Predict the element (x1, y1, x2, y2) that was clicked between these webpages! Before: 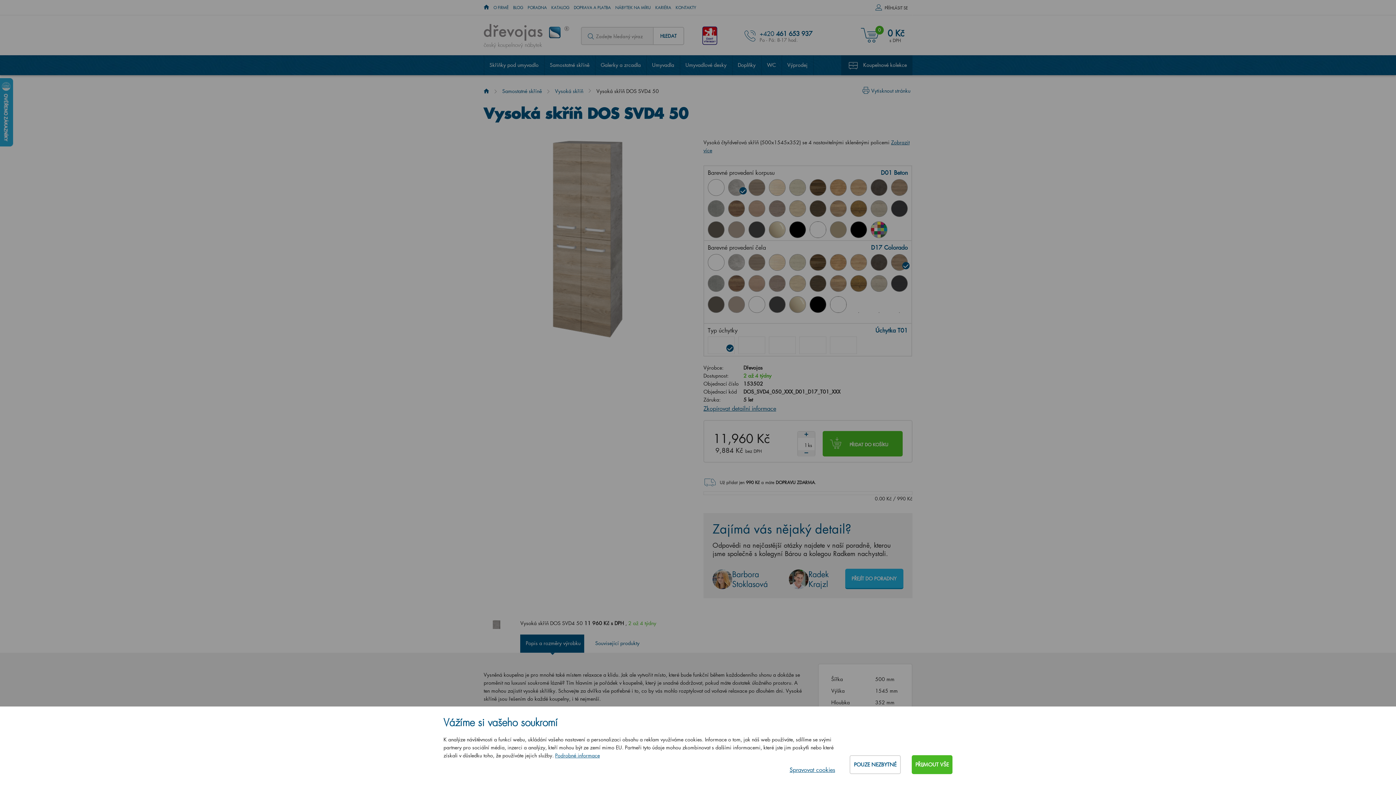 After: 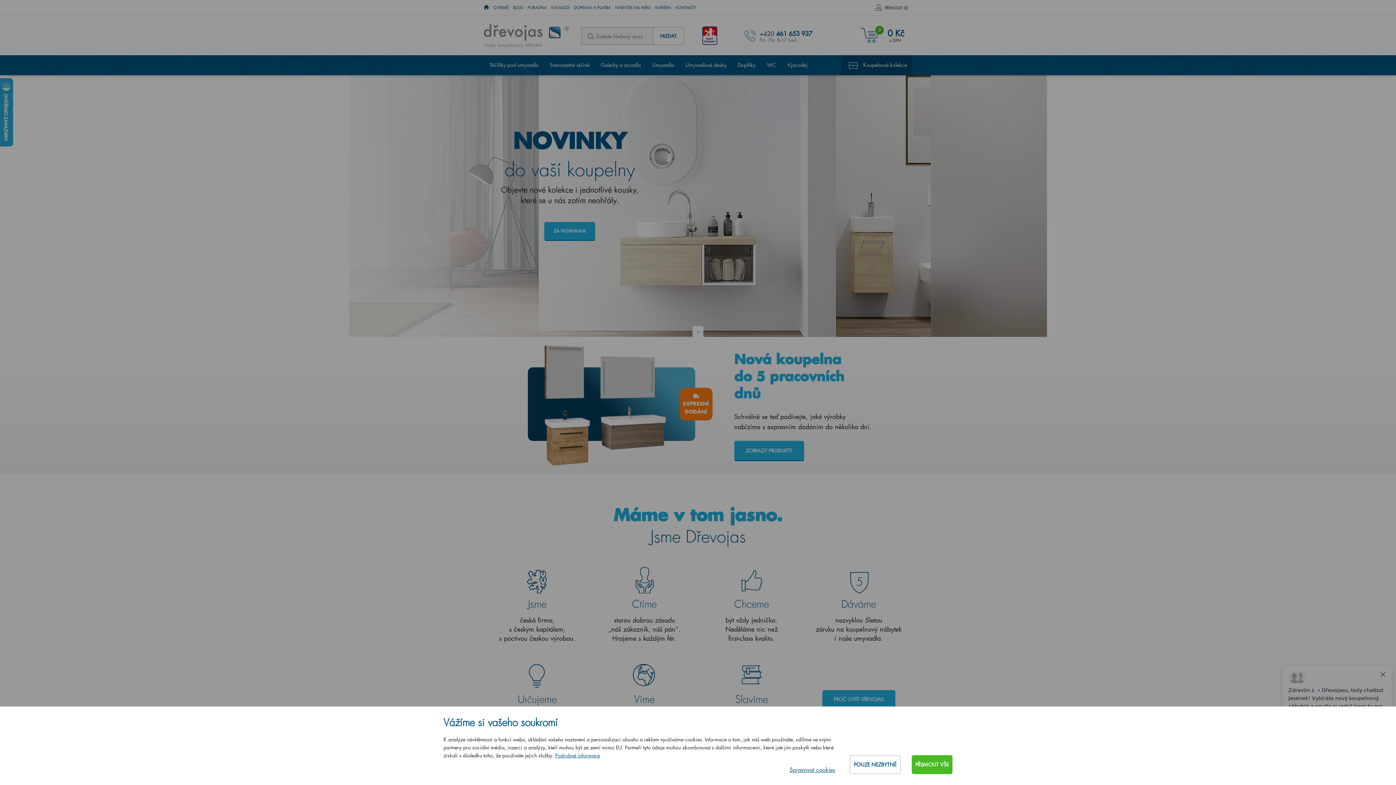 Action: bbox: (483, 1, 489, 13) label: ÚVOD